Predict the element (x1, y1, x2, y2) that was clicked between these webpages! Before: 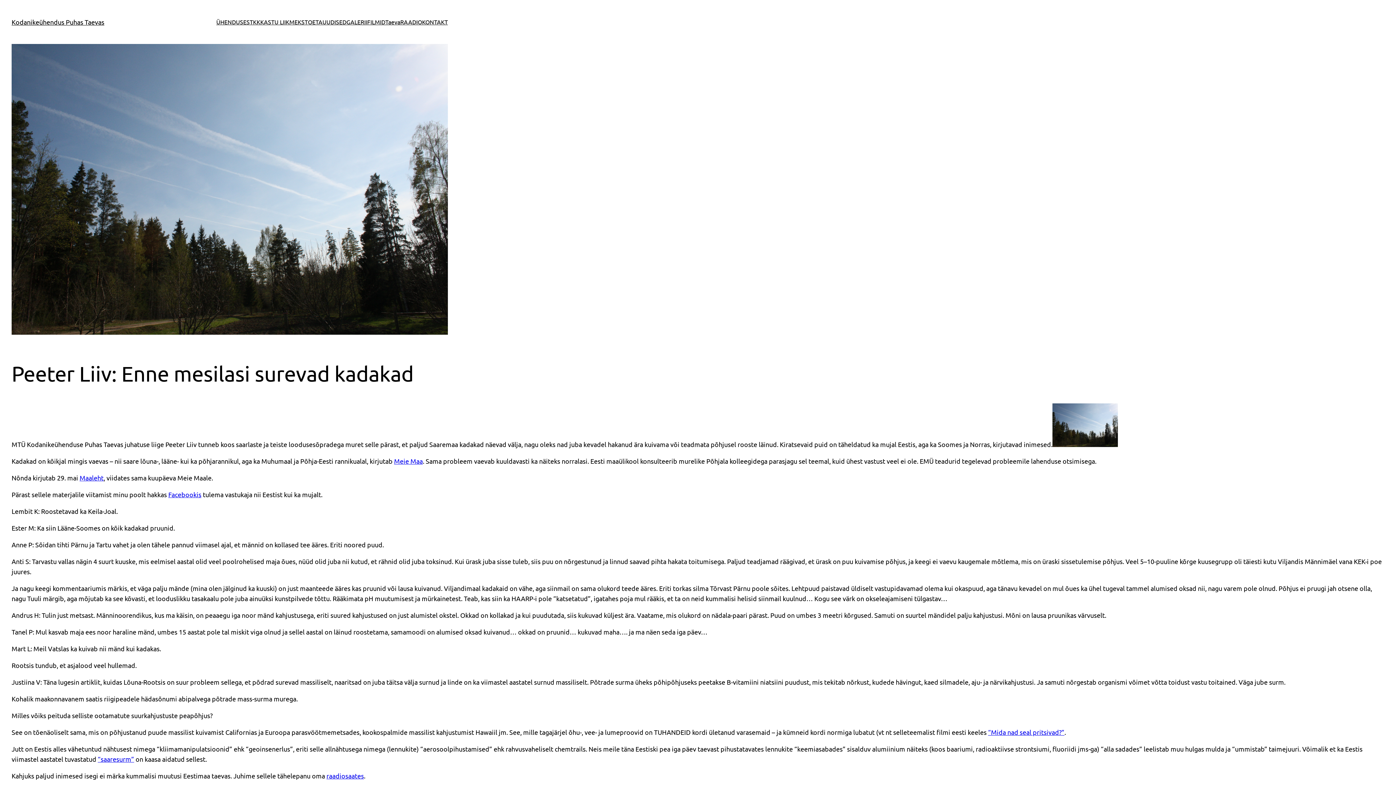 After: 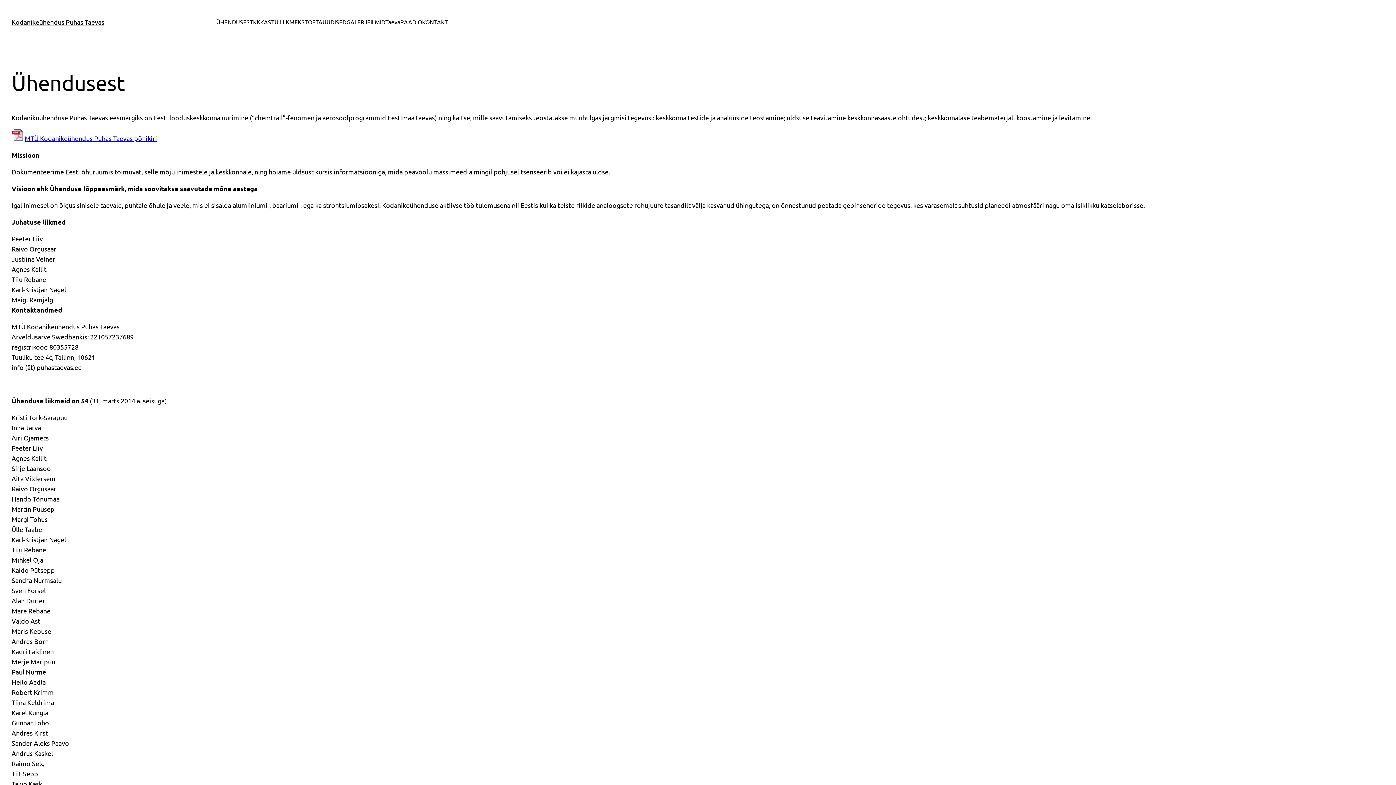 Action: bbox: (216, 17, 253, 26) label: ÜHENDUSEST